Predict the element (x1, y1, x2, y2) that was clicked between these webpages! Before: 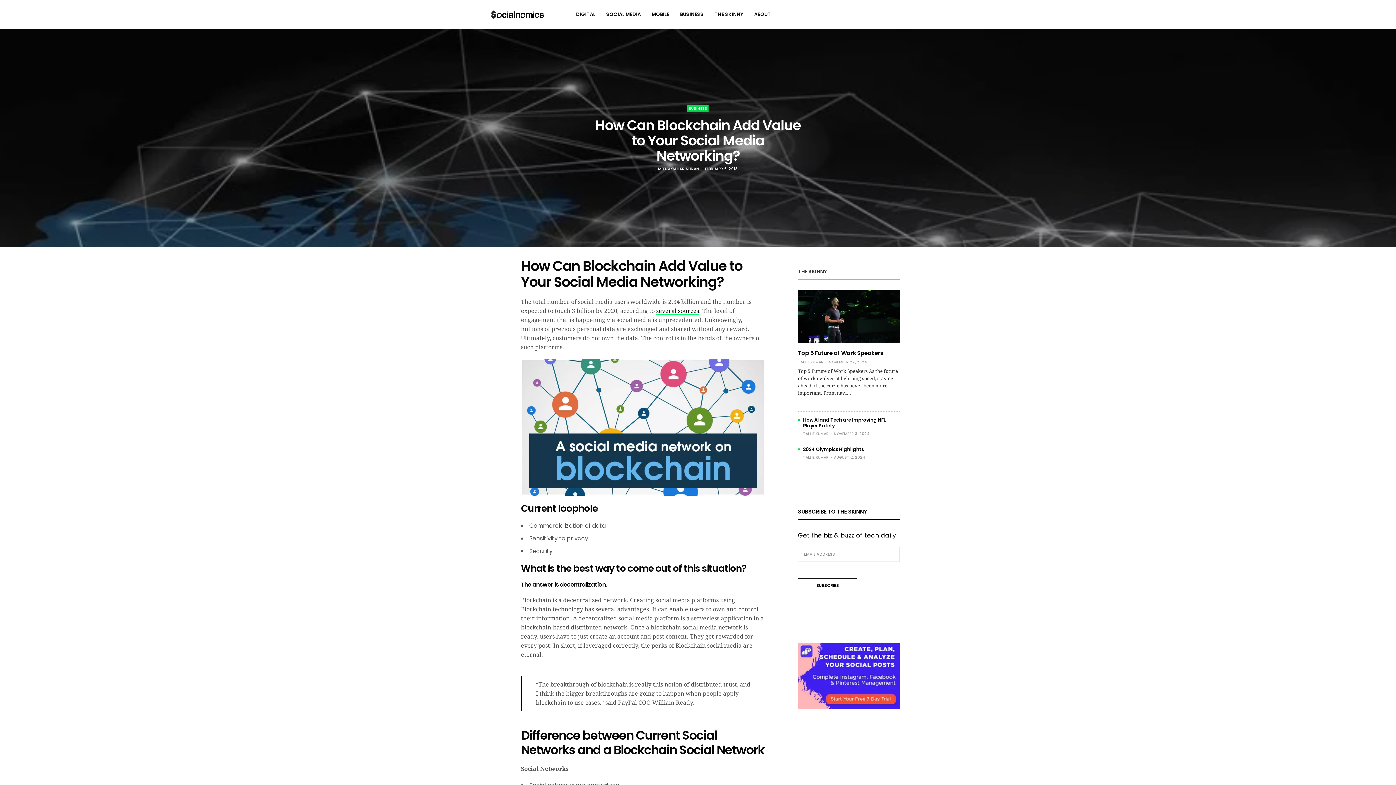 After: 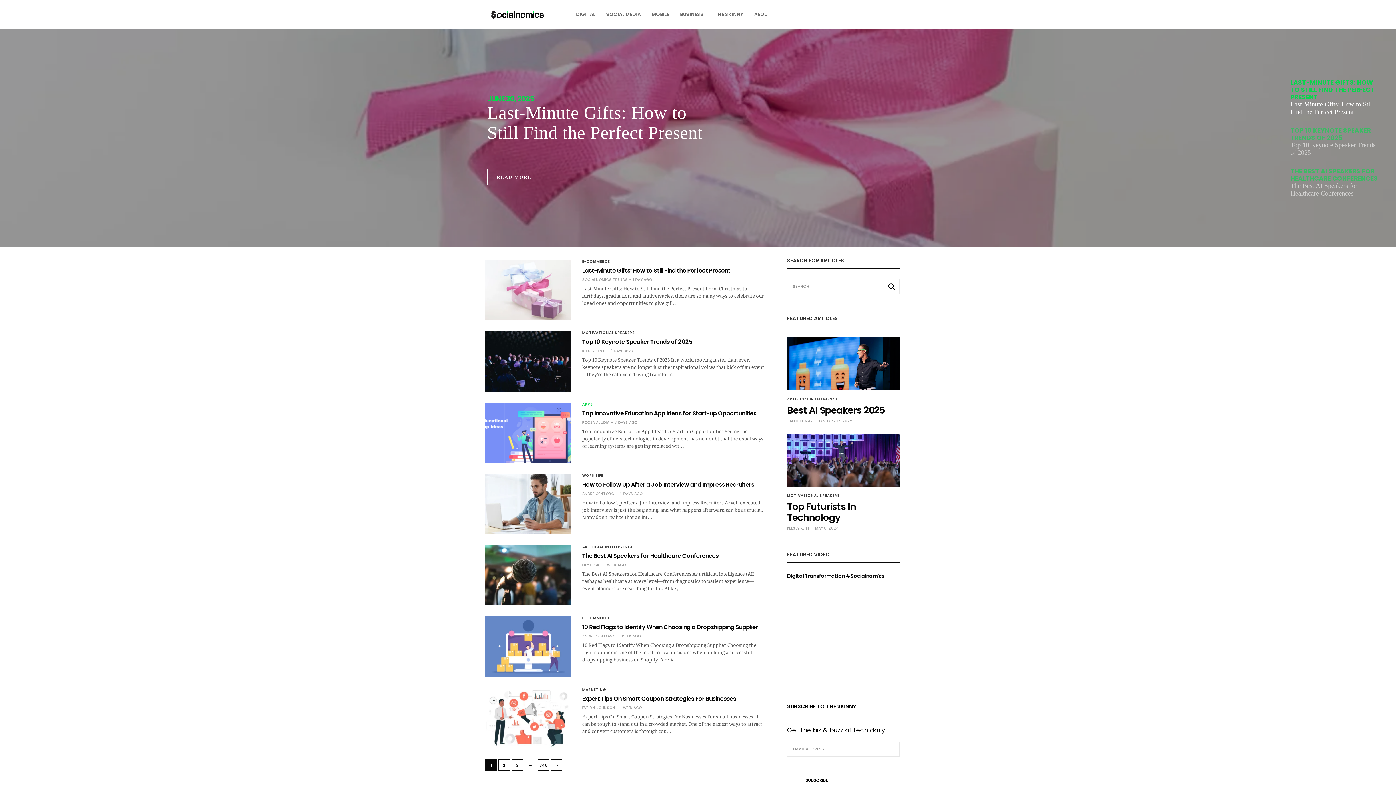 Action: bbox: (485, 0, 550, 29)